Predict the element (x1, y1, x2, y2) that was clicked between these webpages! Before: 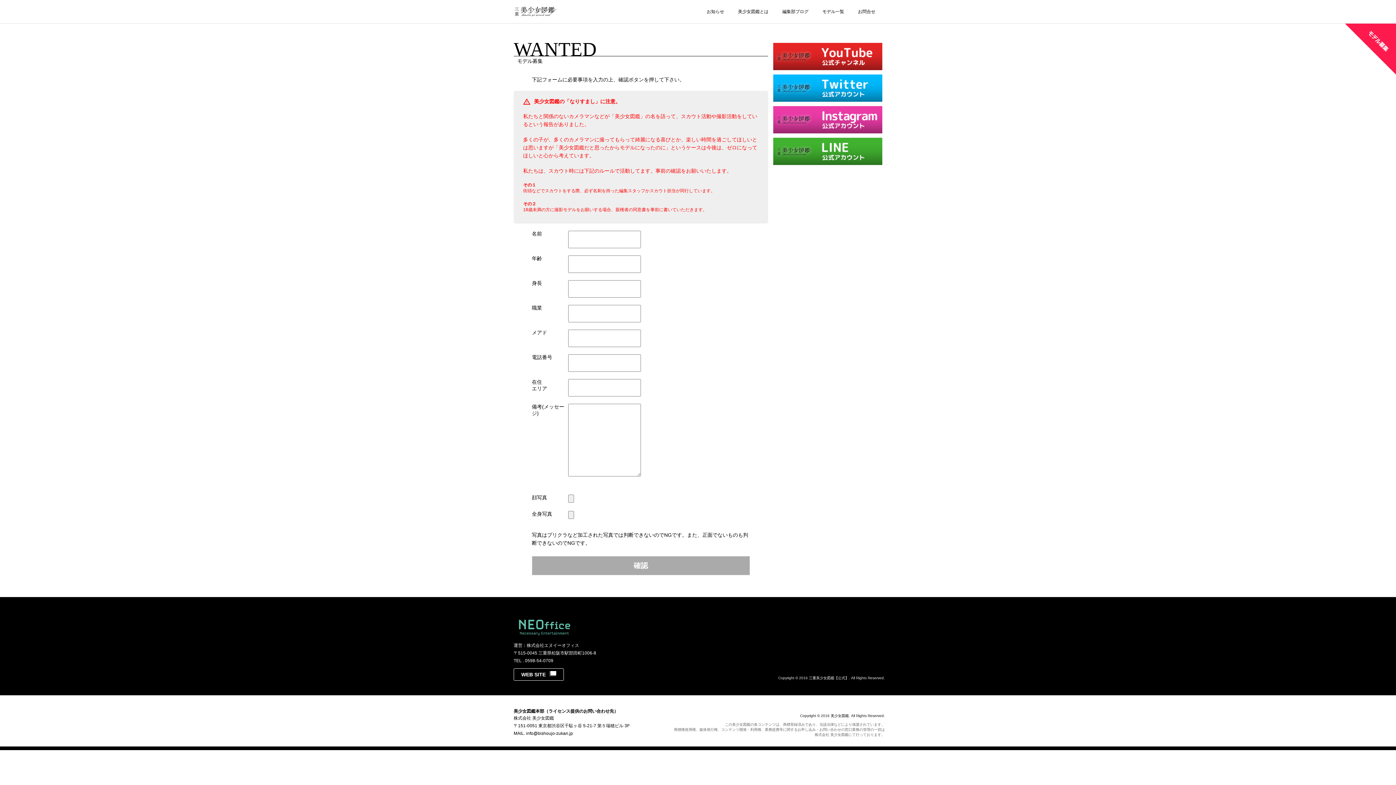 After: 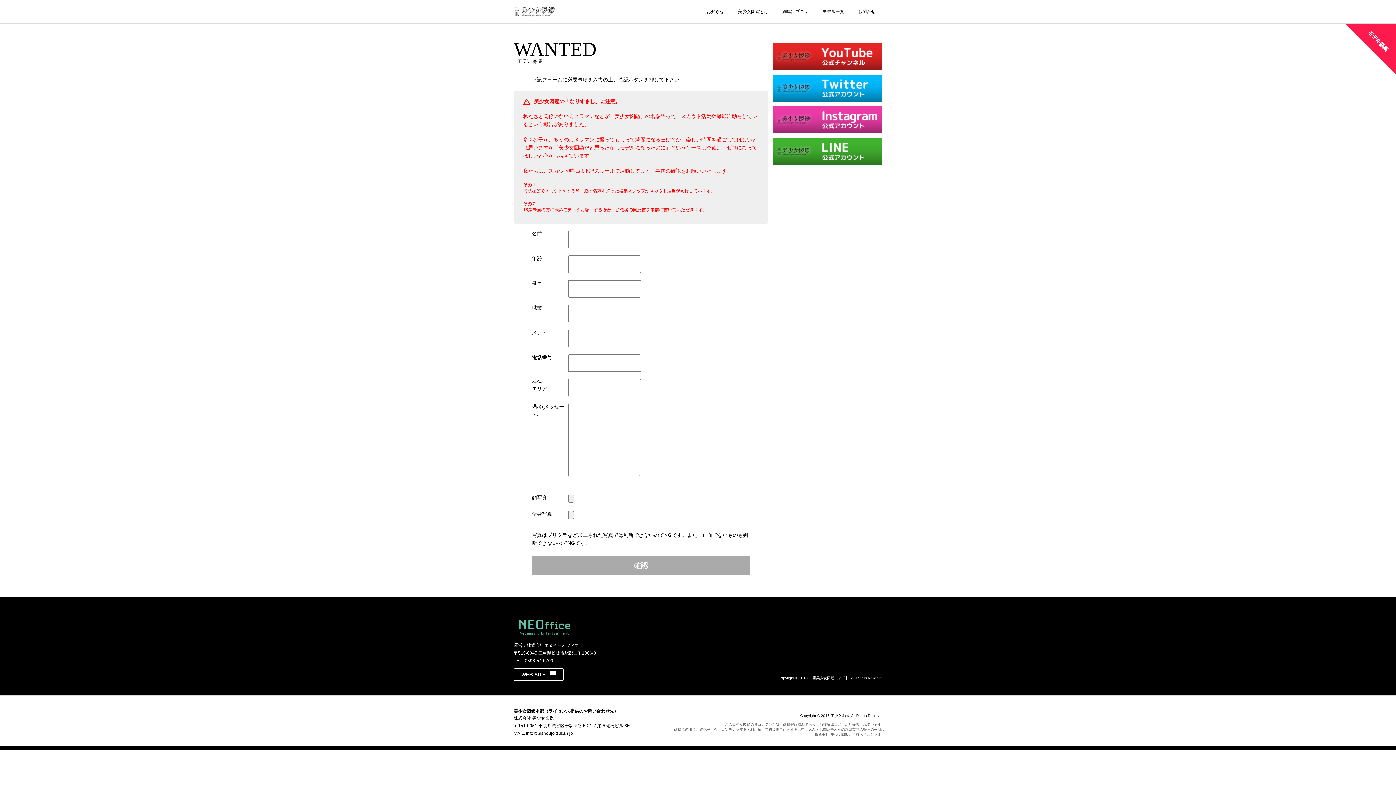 Action: label: WEB SITE bbox: (513, 668, 564, 681)